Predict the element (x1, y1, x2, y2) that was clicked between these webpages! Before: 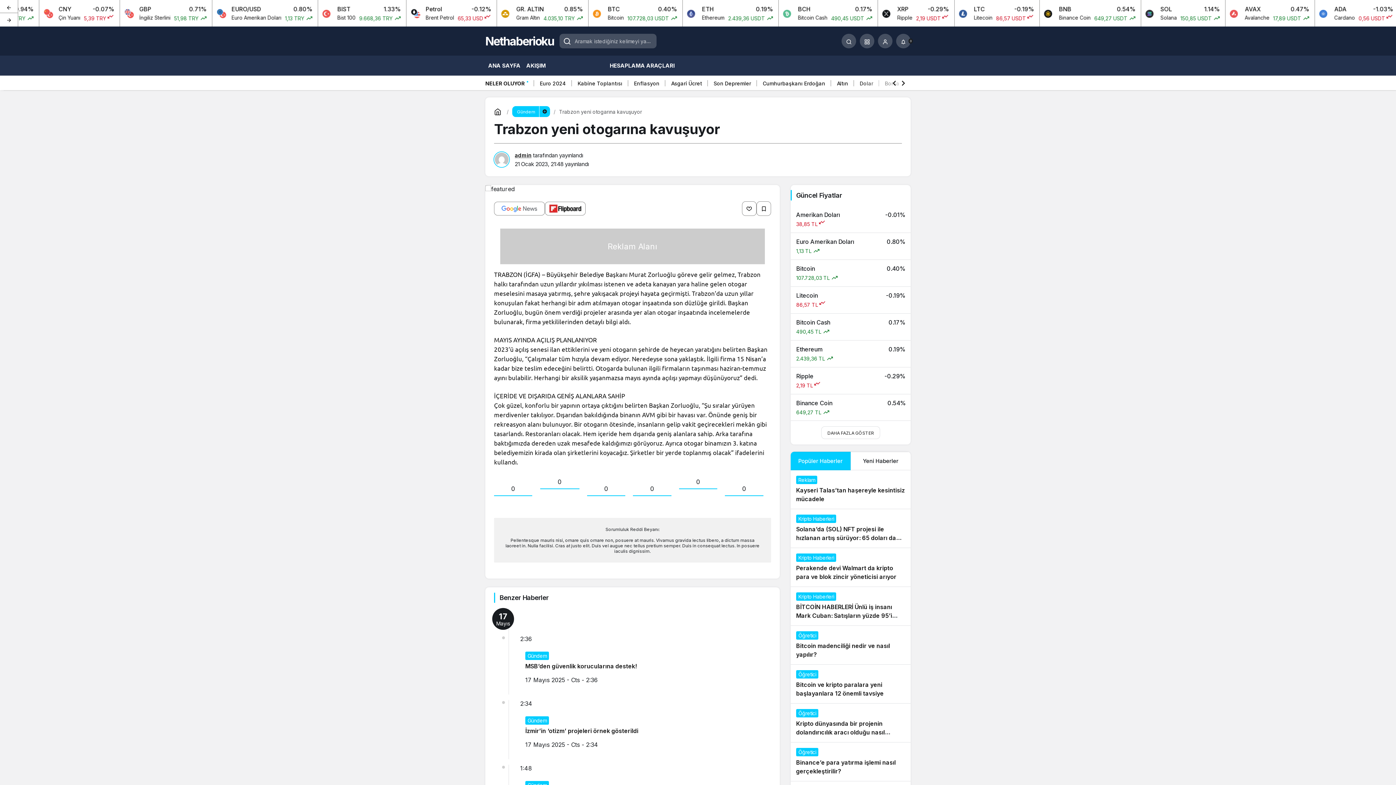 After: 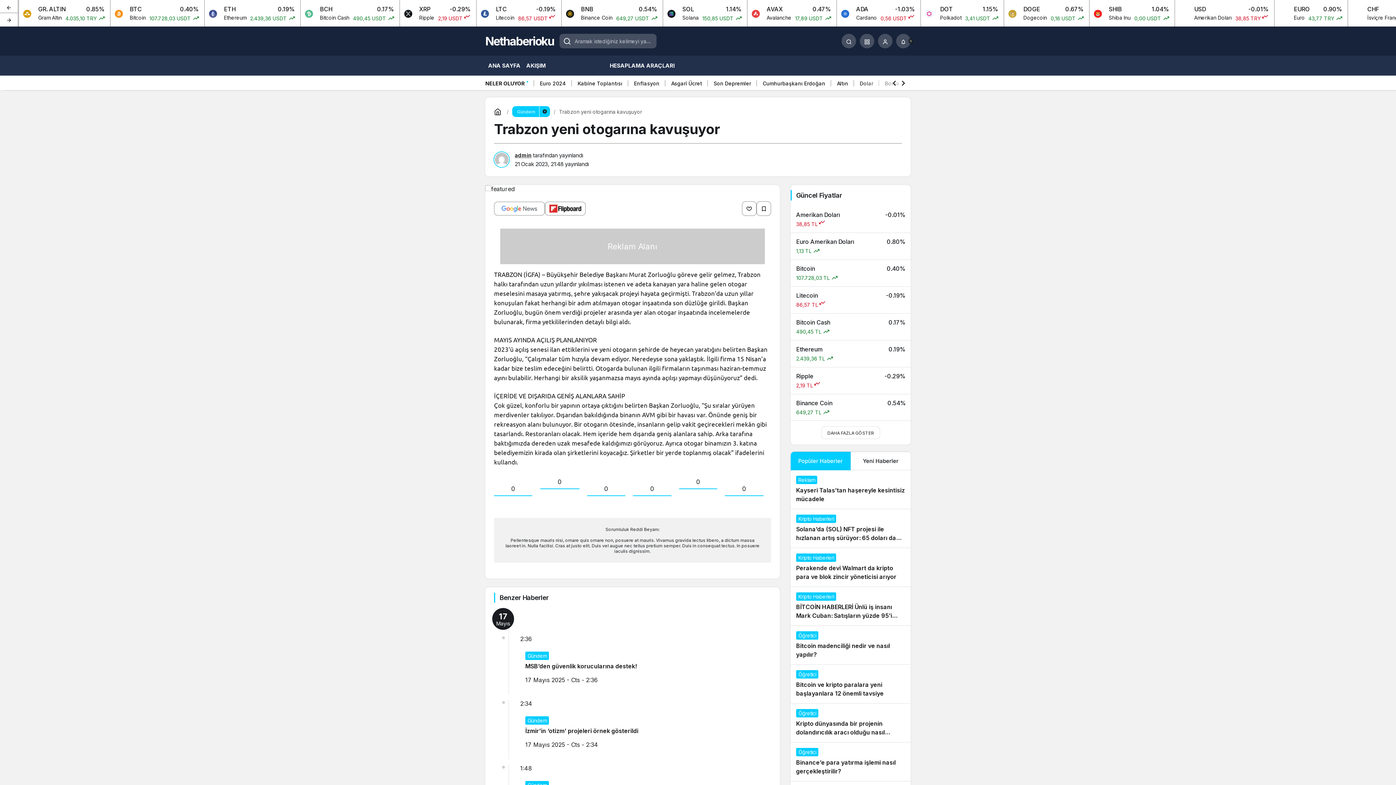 Action: label: Önceki bbox: (0, 0, 18, 13)